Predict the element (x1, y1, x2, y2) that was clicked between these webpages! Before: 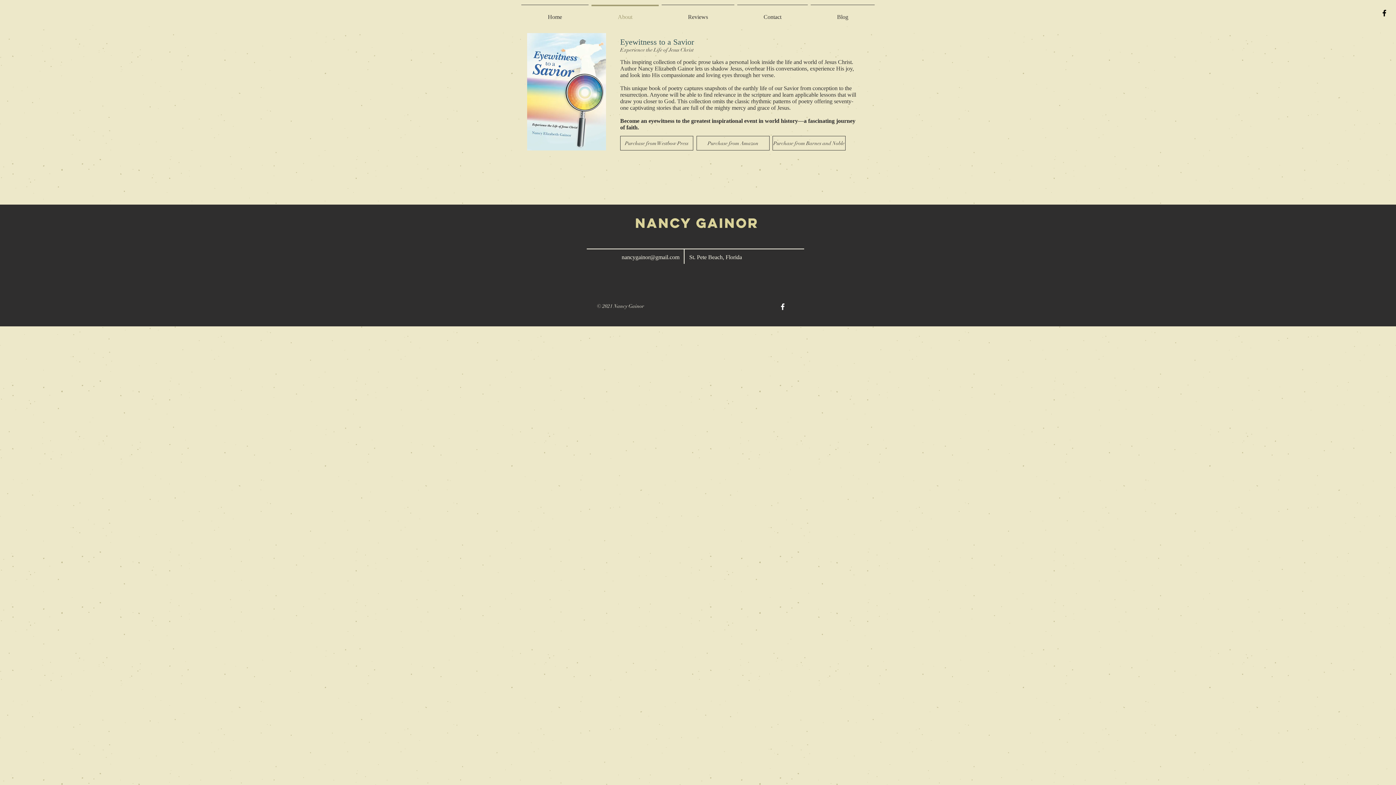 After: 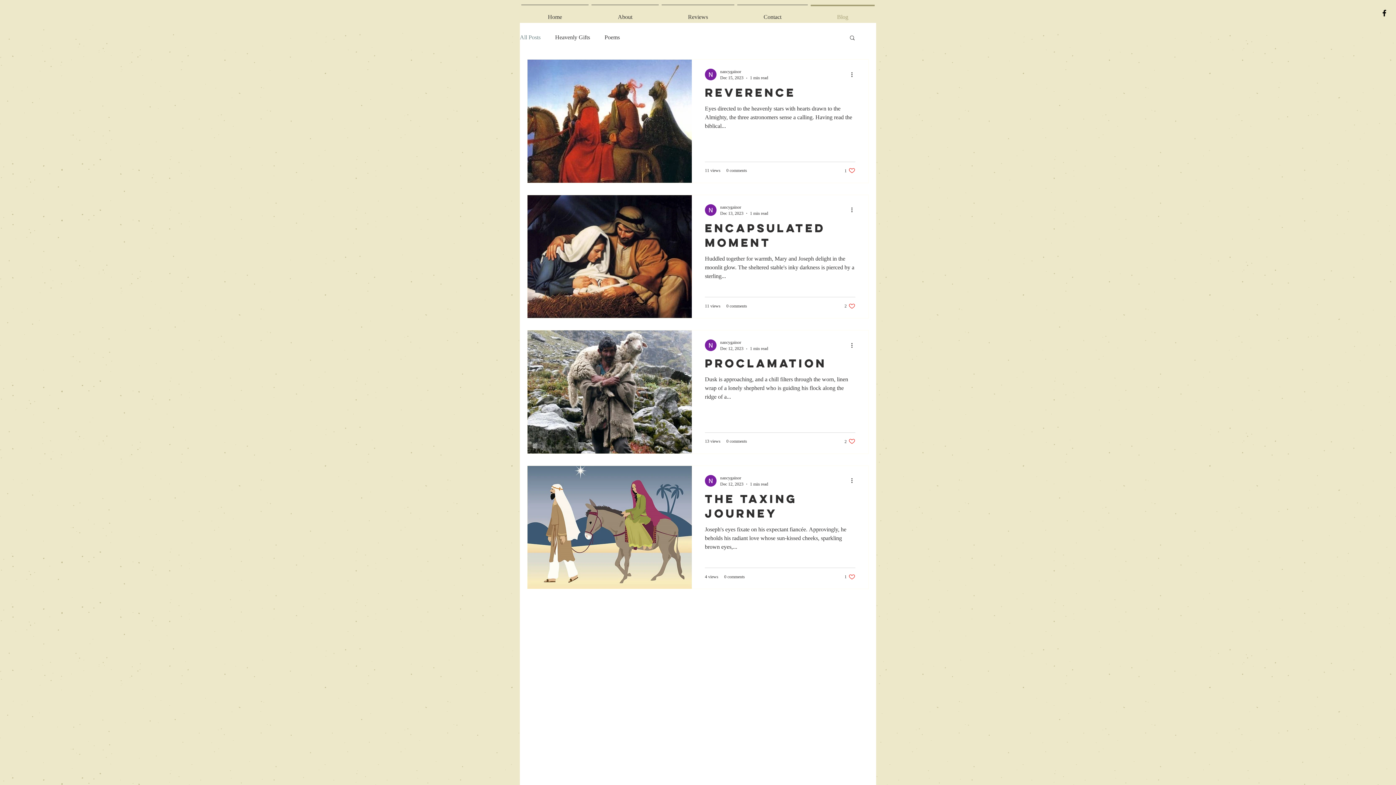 Action: label: Blog bbox: (809, 4, 876, 22)